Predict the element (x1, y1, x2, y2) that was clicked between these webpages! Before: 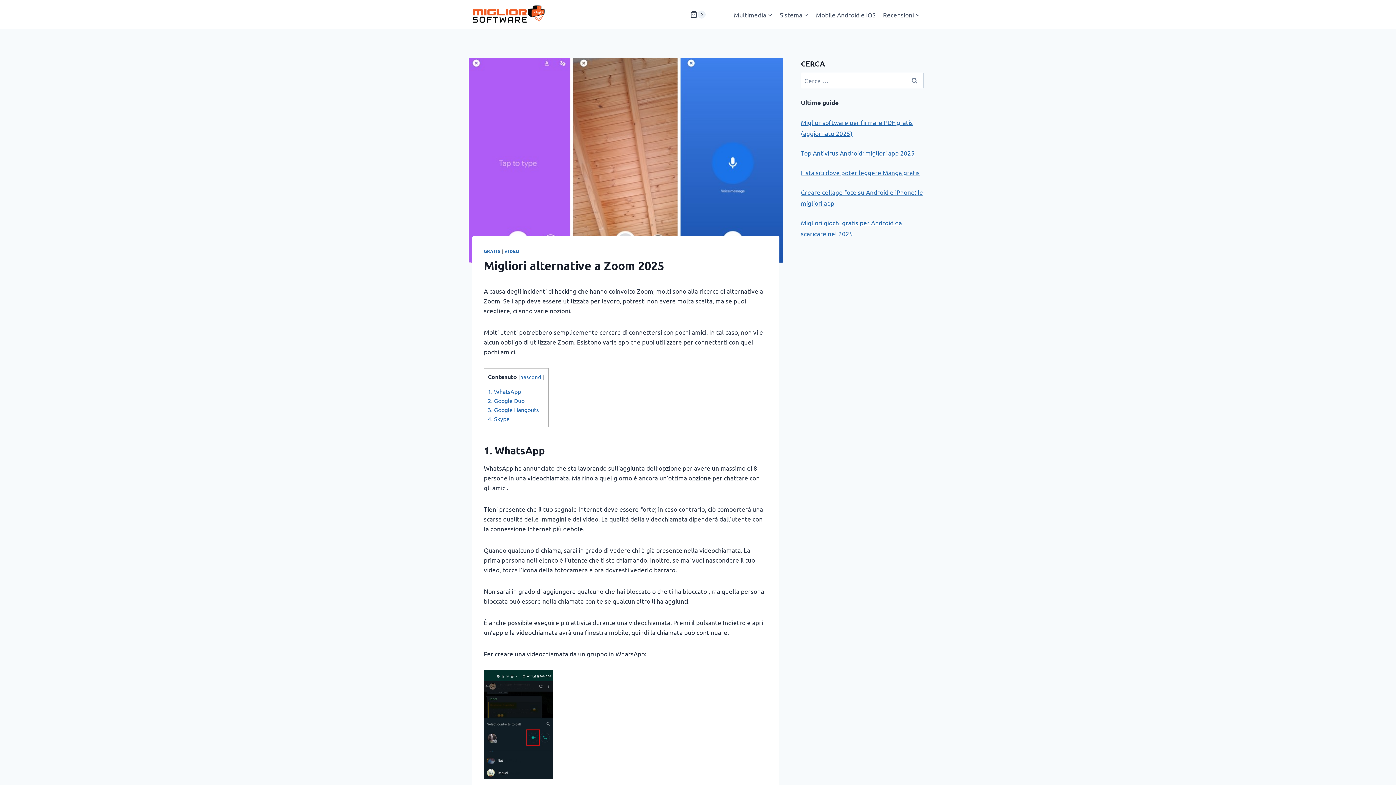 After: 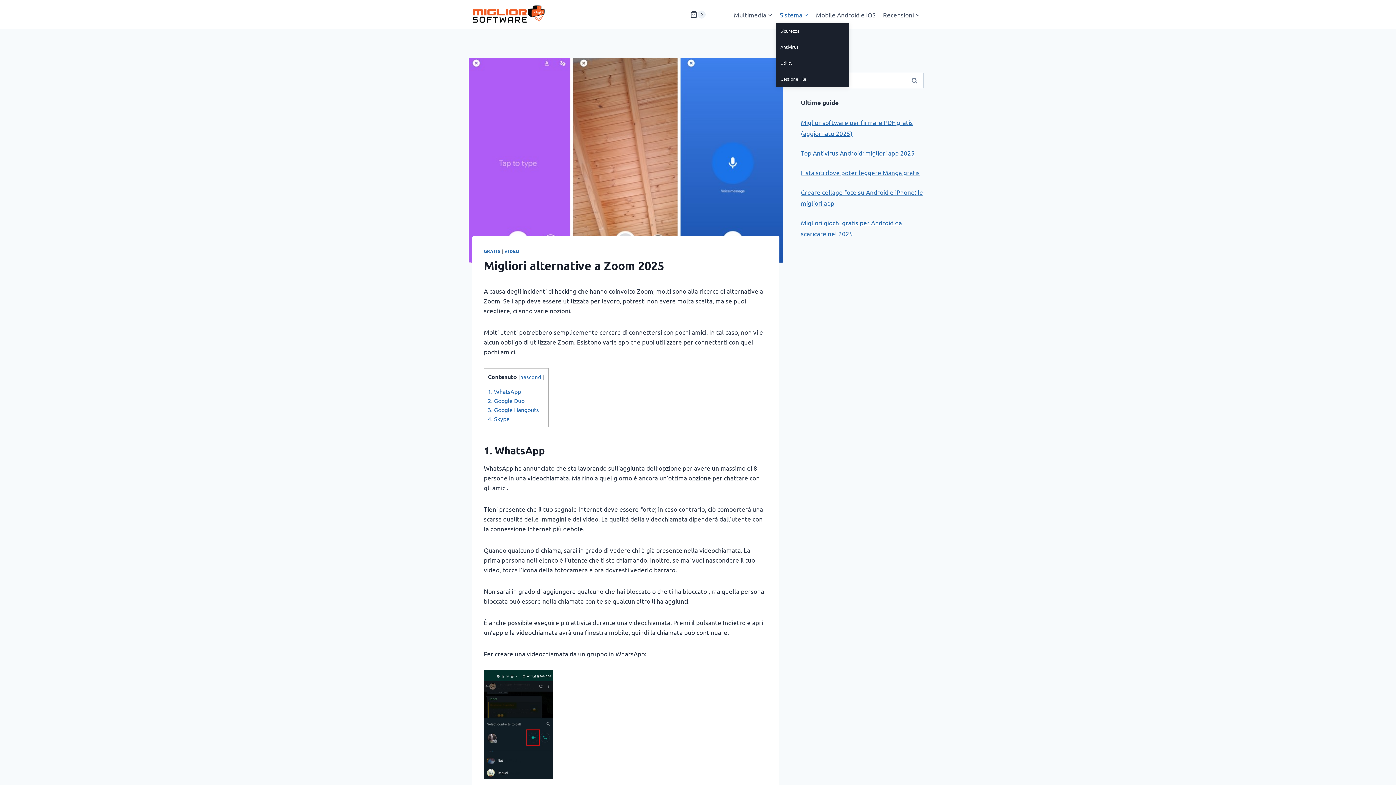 Action: label: Sistema bbox: (776, 5, 812, 23)